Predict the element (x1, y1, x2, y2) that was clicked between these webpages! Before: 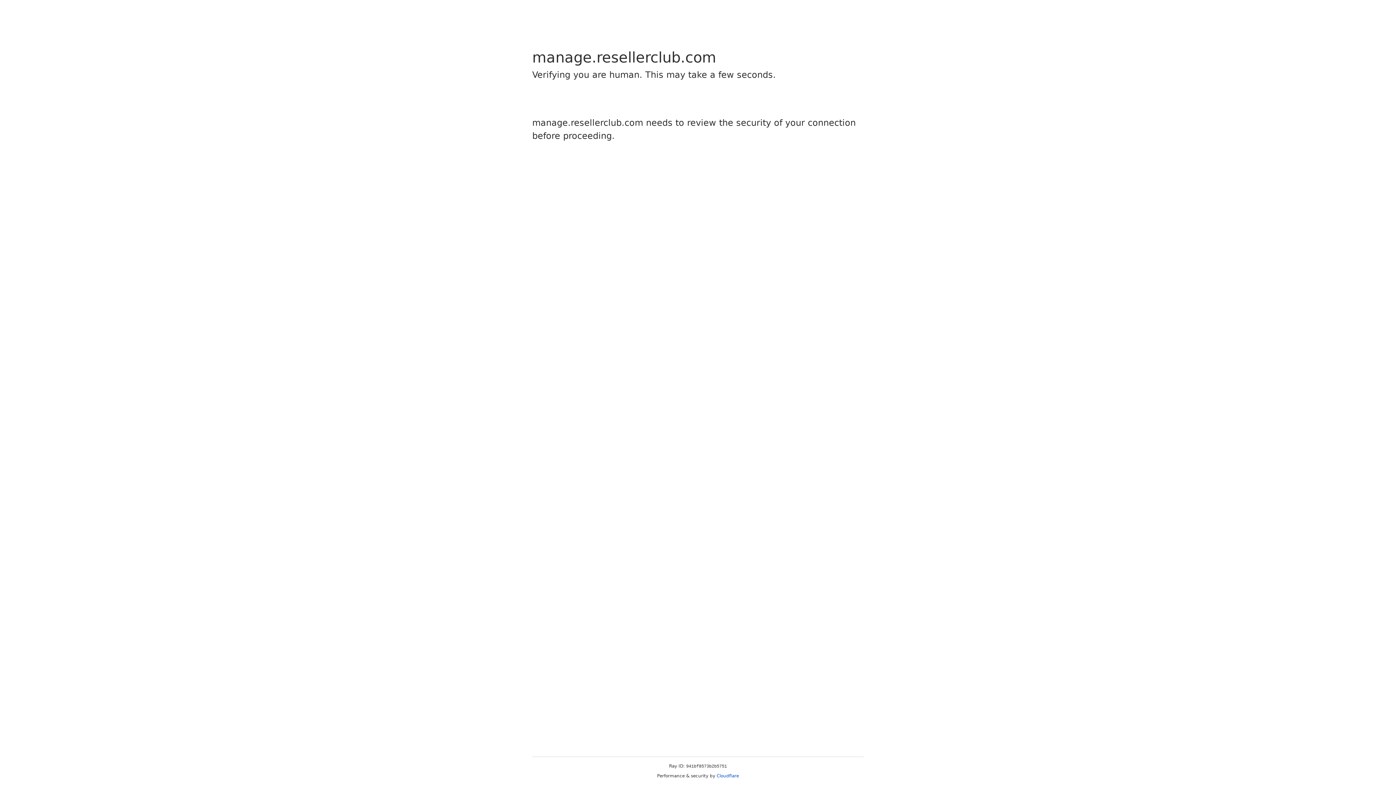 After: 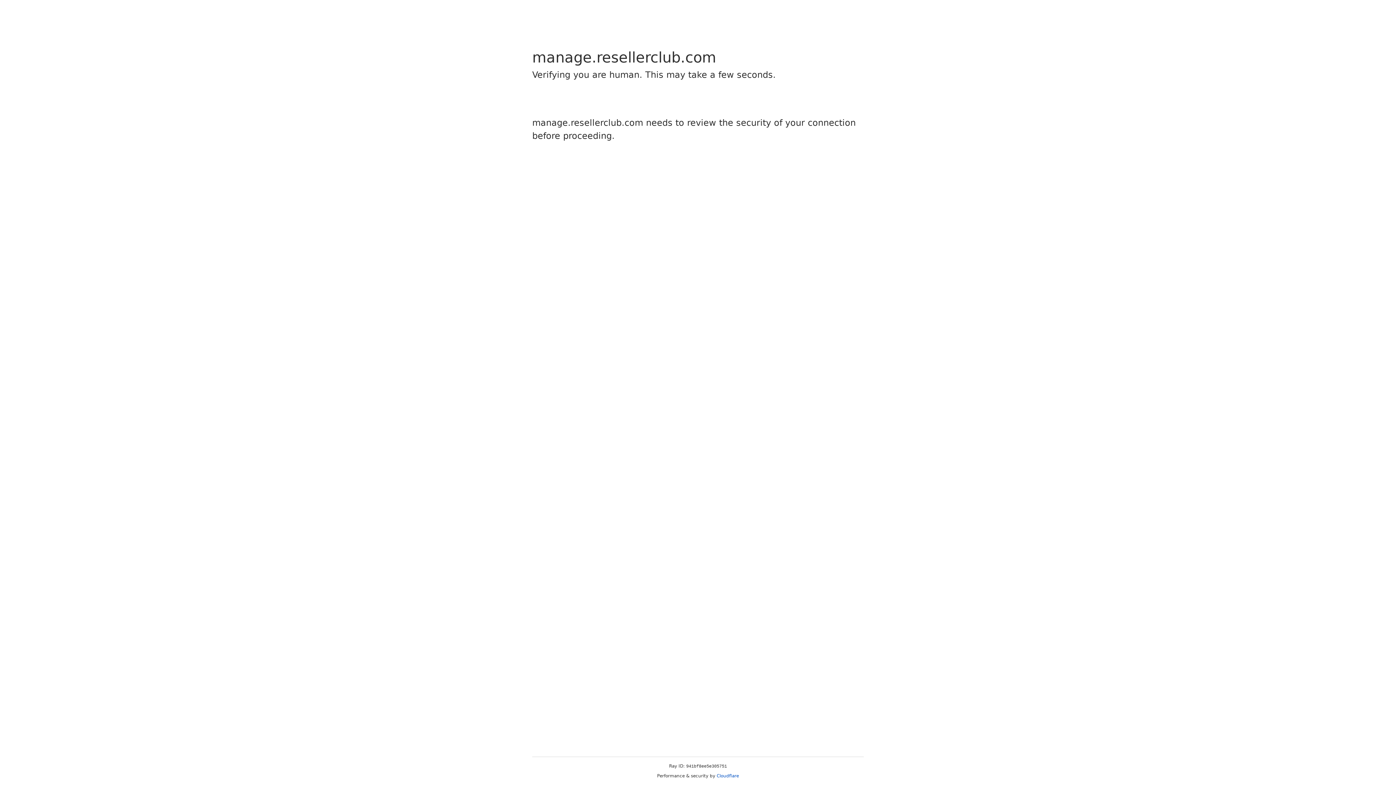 Action: bbox: (716, 773, 739, 778) label: Cloudflare